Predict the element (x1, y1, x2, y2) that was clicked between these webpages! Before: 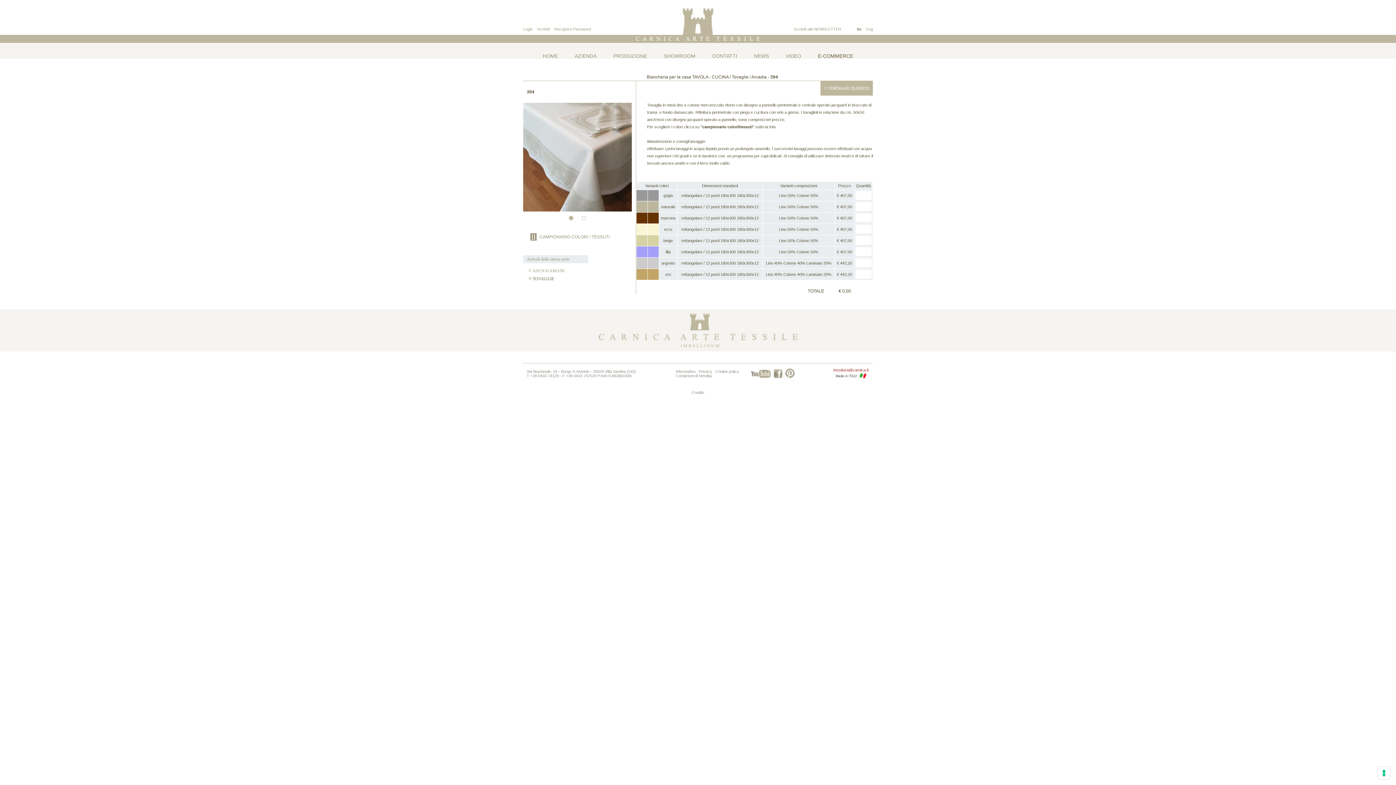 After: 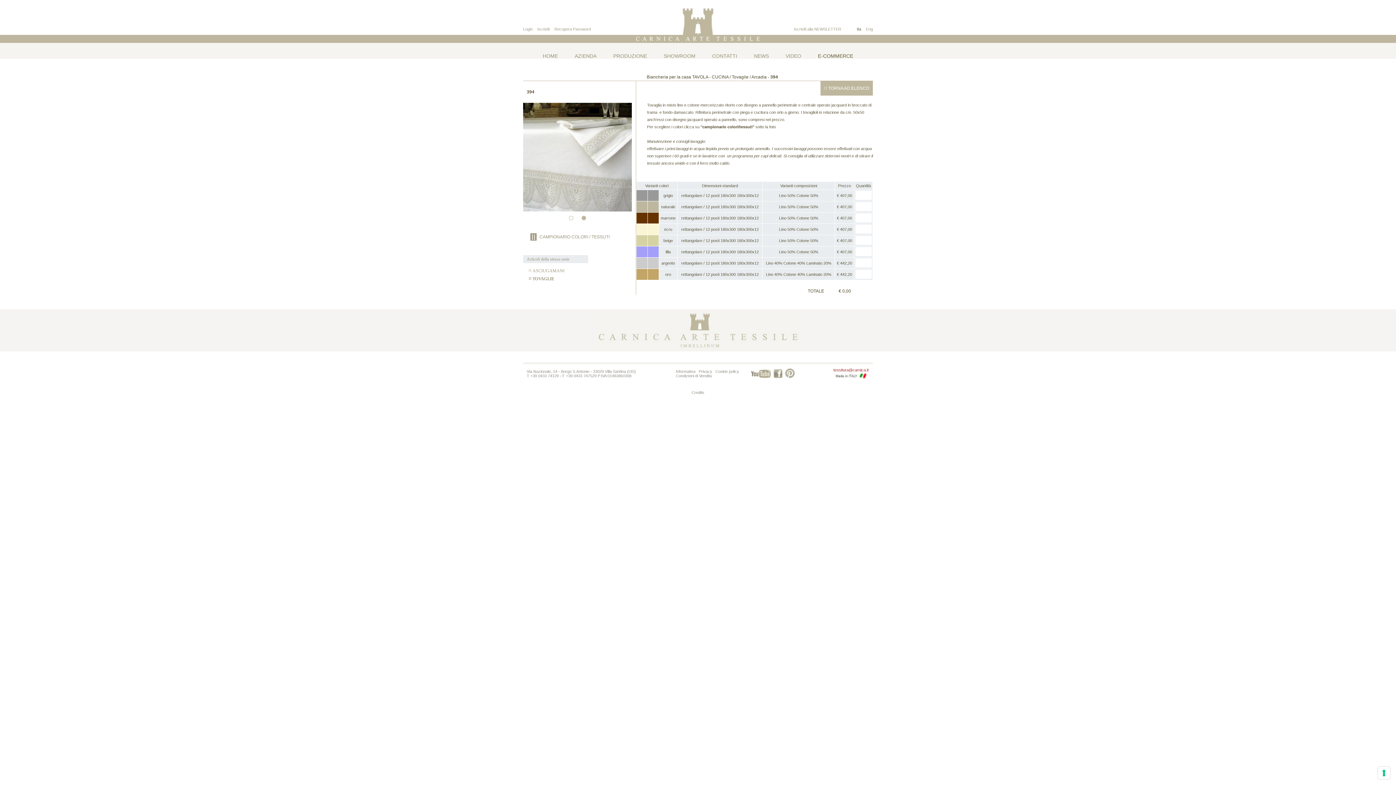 Action: bbox: (581, 216, 586, 220)